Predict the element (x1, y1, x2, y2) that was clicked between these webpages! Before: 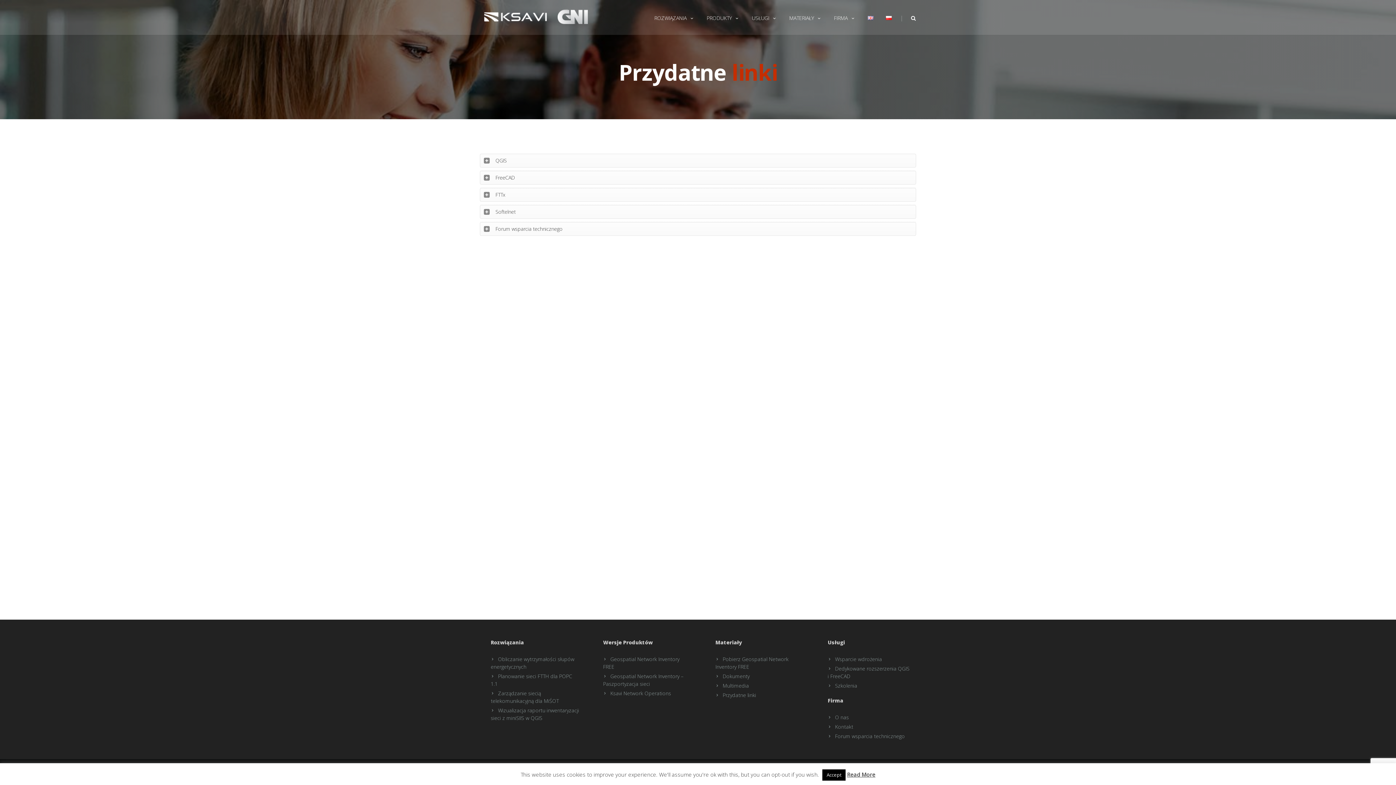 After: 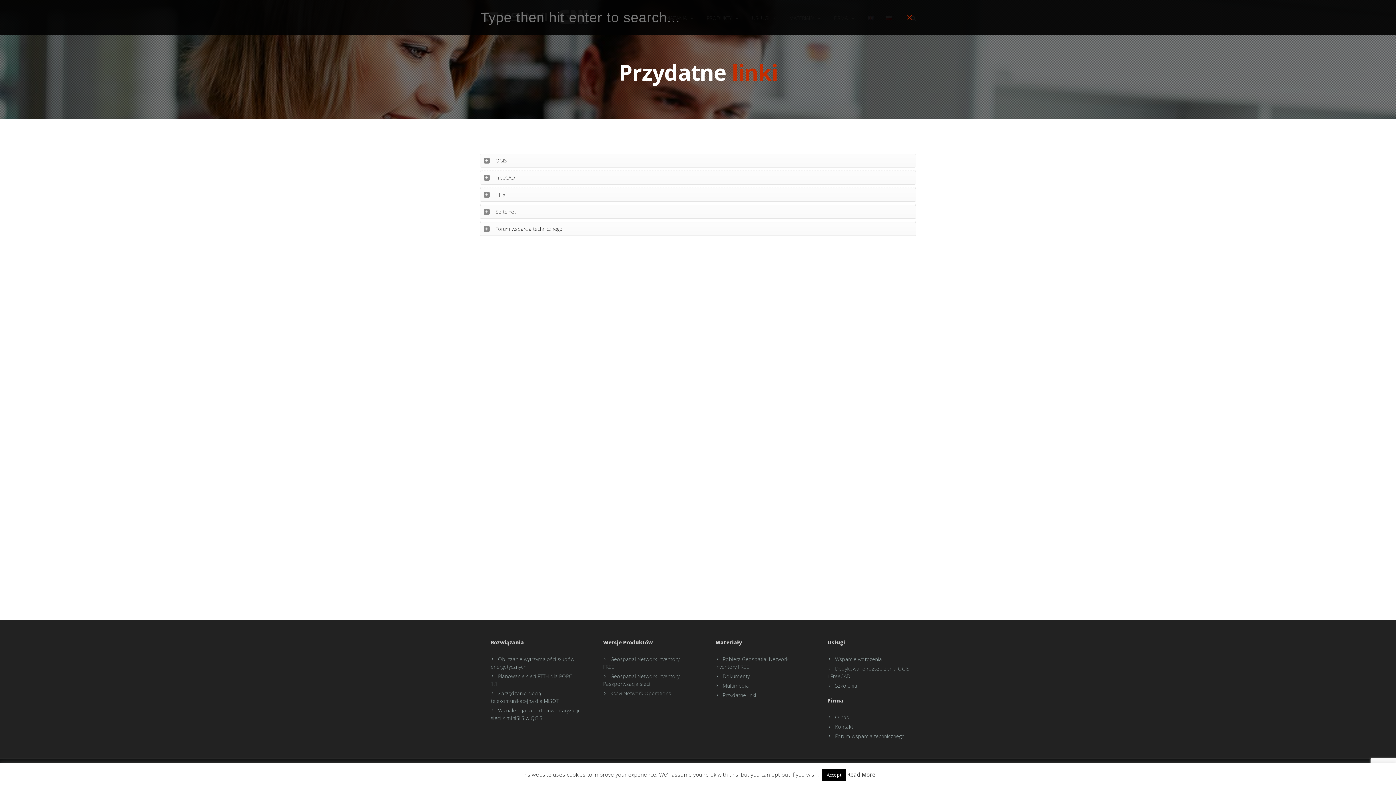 Action: bbox: (908, 0, 919, 34)